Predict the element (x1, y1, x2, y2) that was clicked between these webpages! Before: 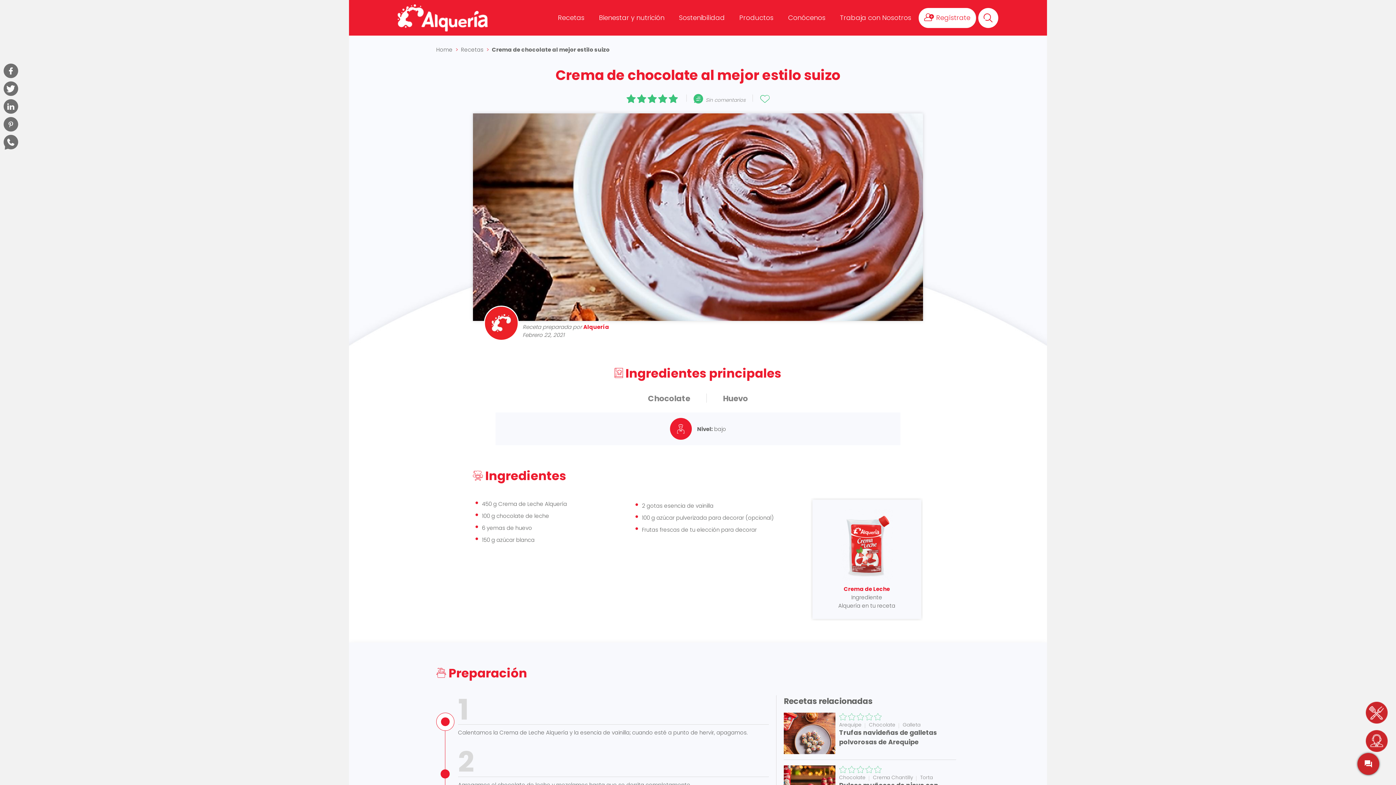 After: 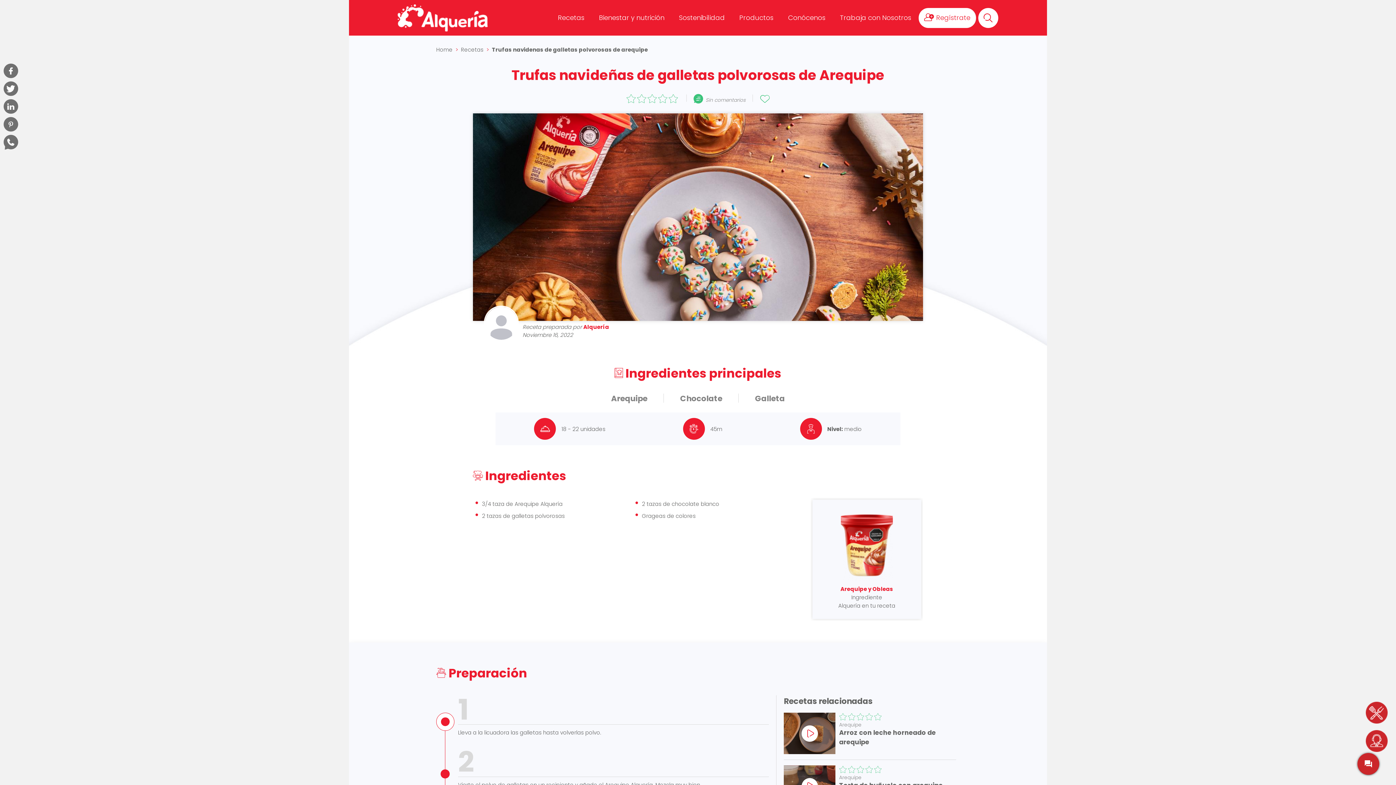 Action: bbox: (784, 729, 835, 737)